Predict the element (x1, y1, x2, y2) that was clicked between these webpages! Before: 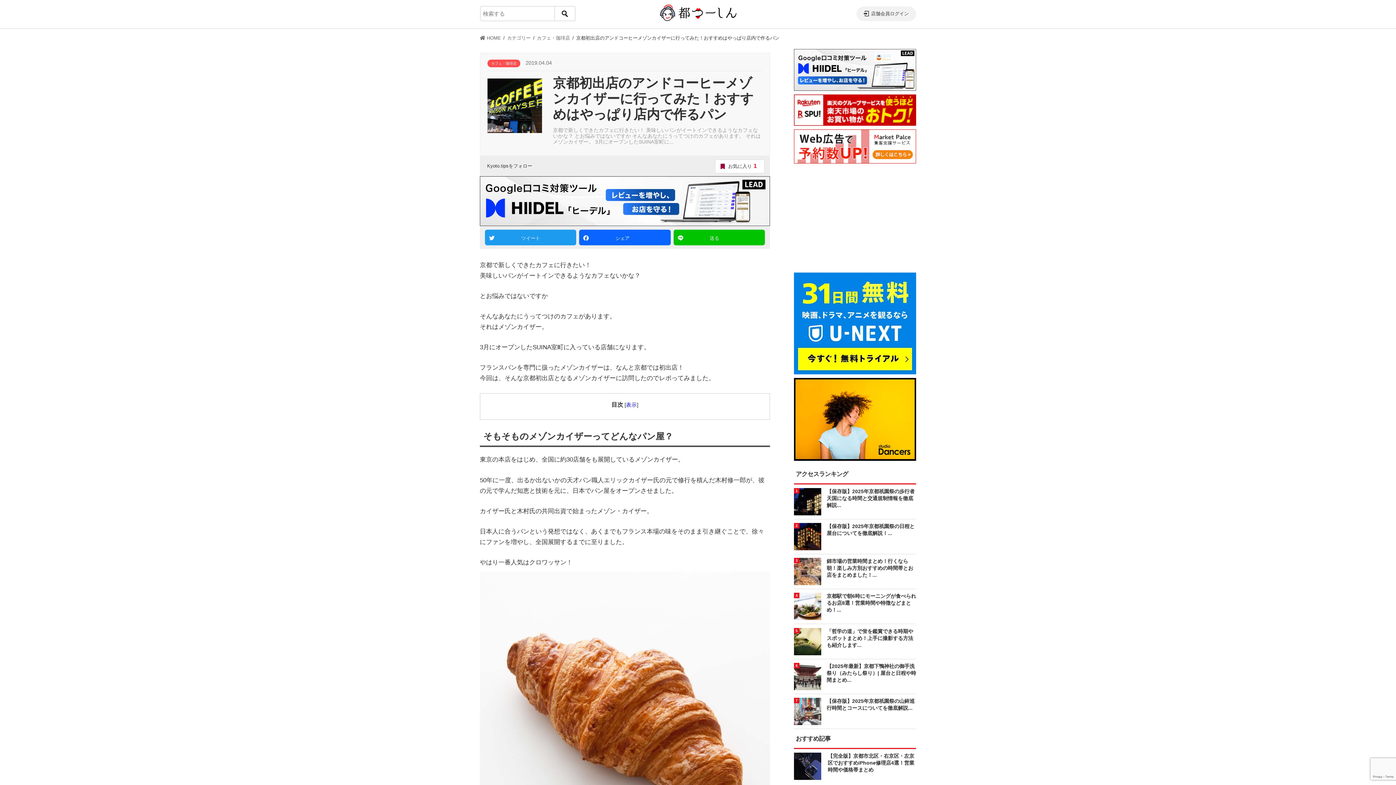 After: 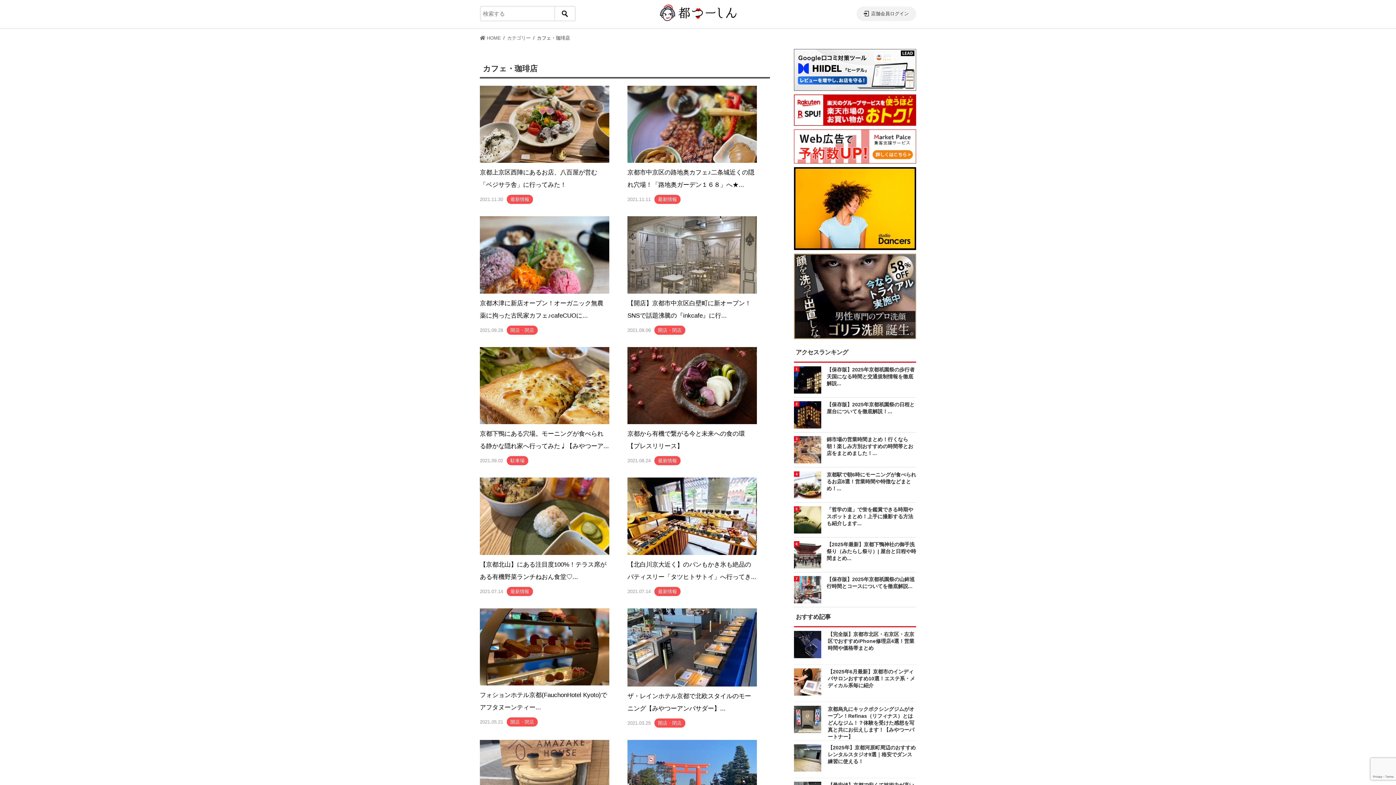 Action: bbox: (537, 35, 570, 40) label: カフェ・珈琲店